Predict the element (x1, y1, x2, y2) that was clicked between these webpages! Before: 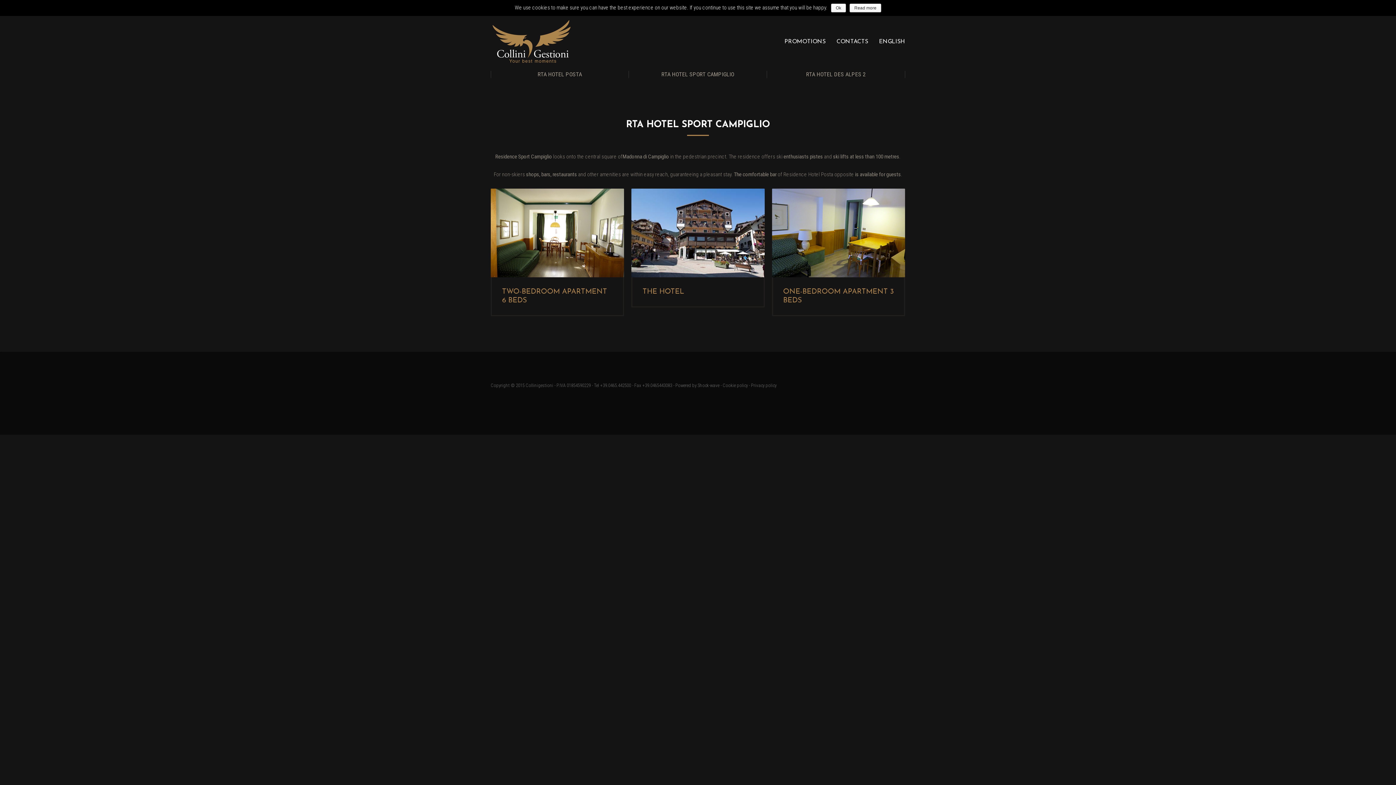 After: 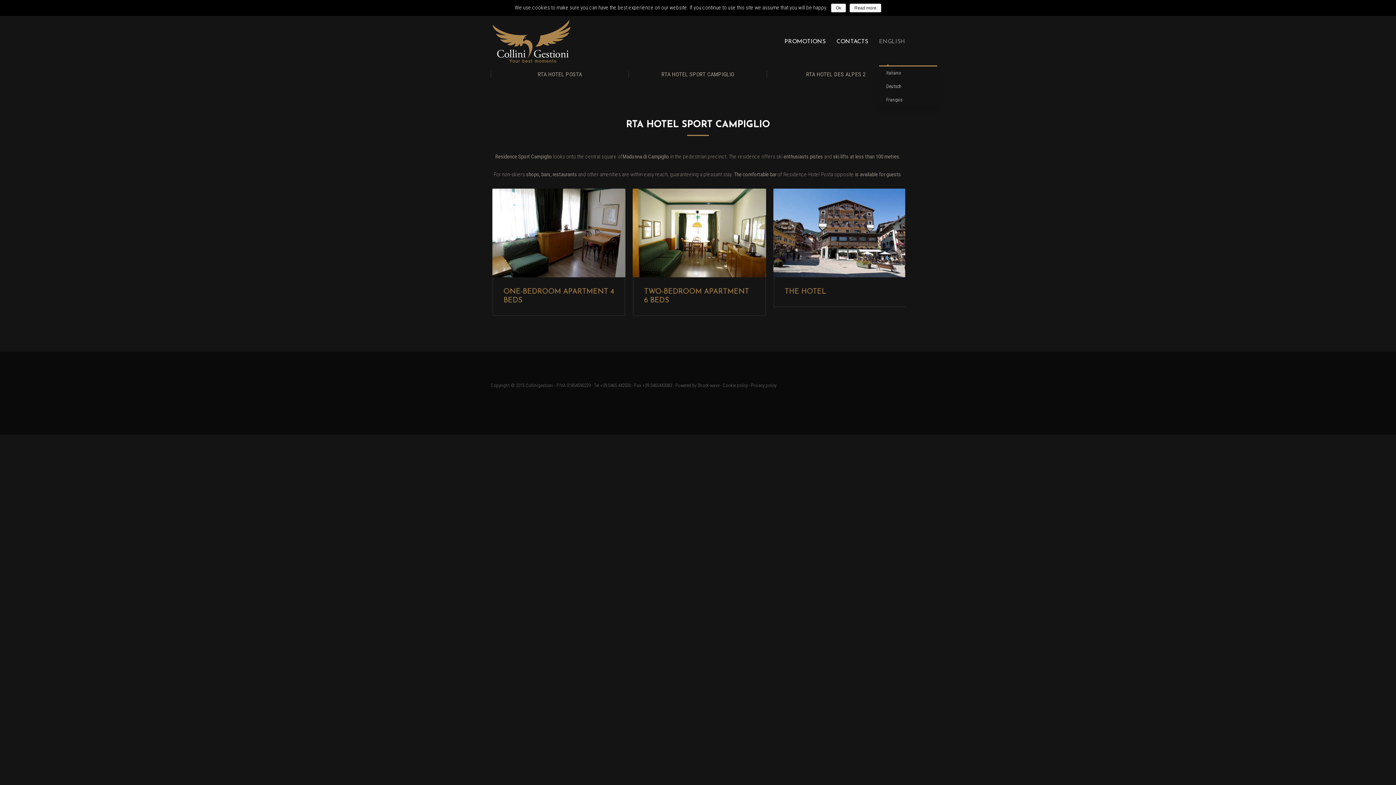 Action: label: ENGLISH bbox: (879, 18, 905, 65)